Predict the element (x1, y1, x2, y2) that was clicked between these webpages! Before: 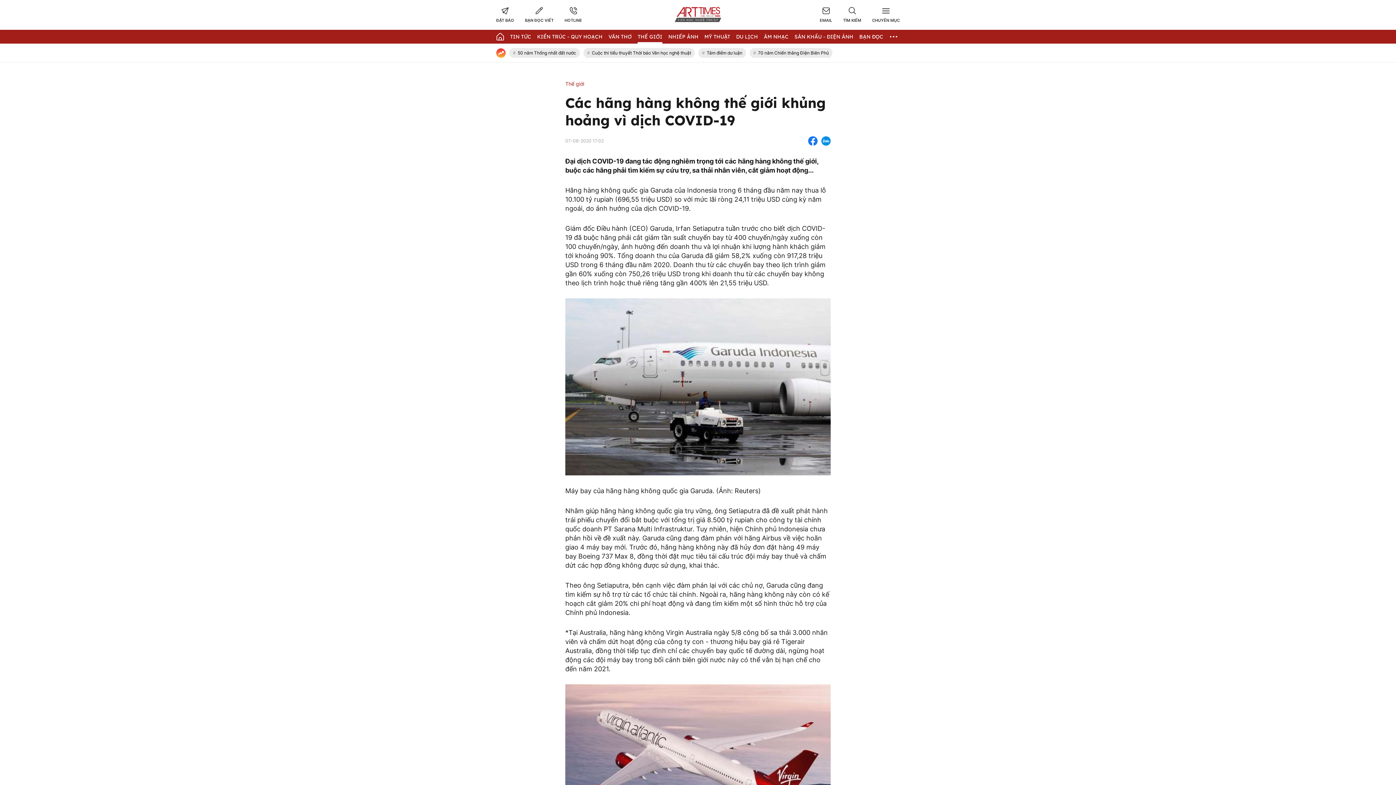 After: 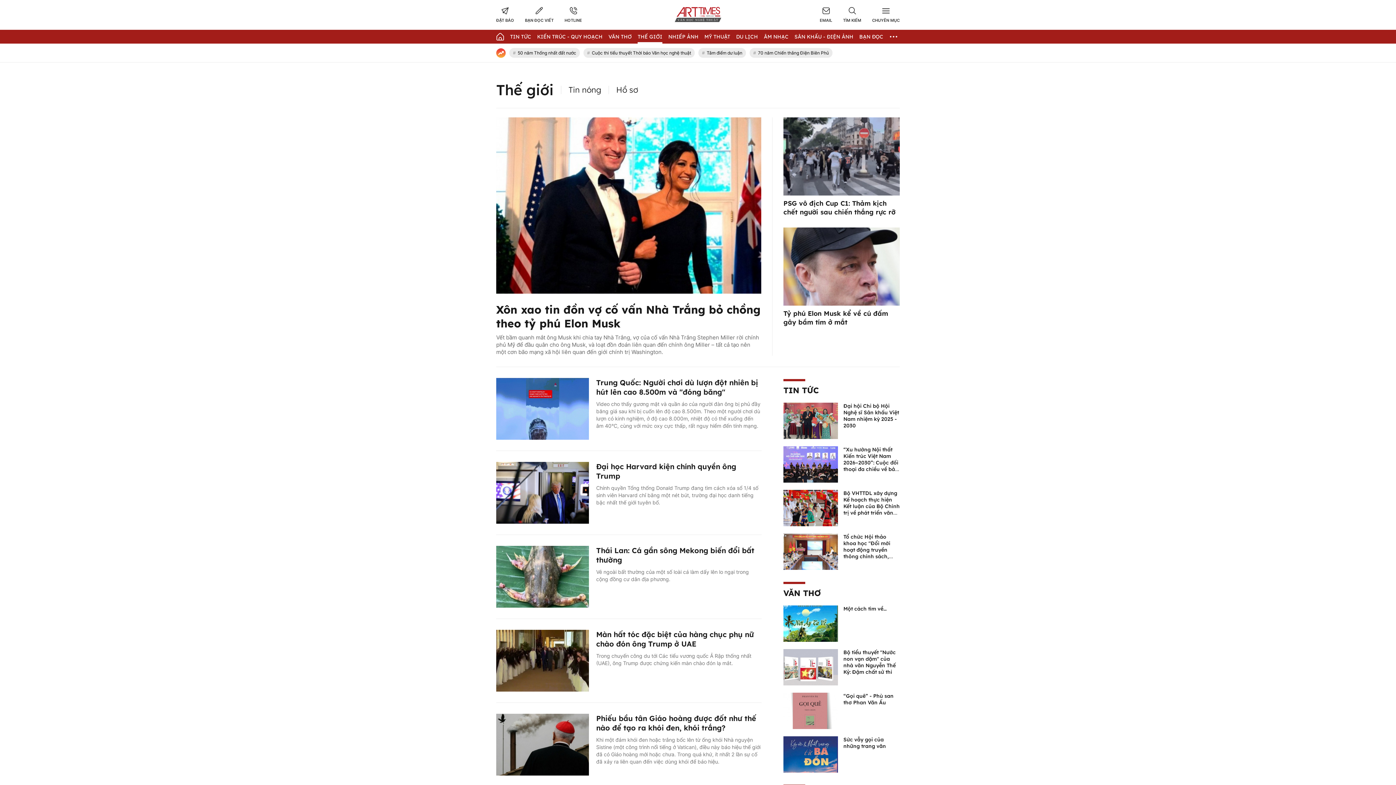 Action: bbox: (637, 33, 662, 40) label: THẾ GIỚI